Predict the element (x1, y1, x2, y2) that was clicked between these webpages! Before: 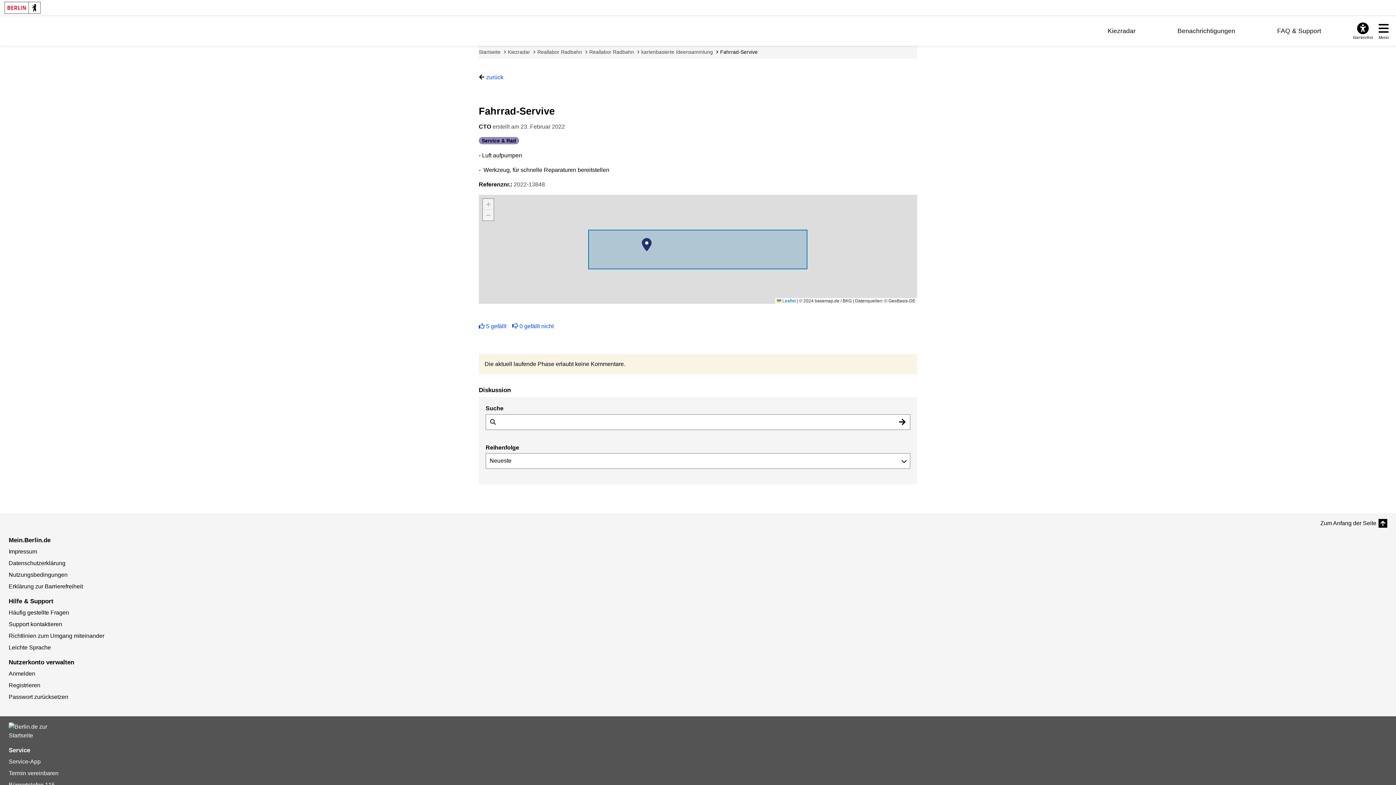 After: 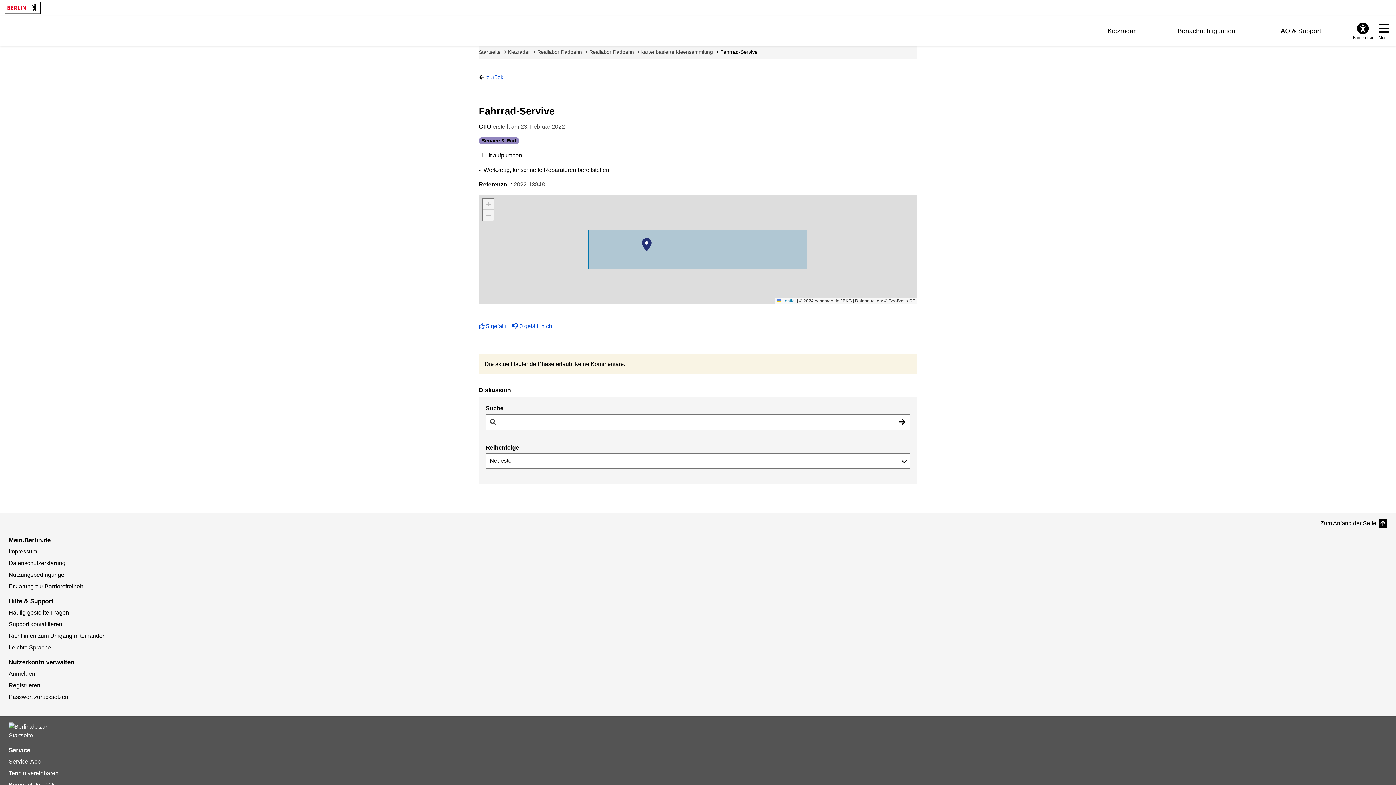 Action: bbox: (1350, 21, 1376, 40) label: Overlay öffnen: Barrierefreiheit